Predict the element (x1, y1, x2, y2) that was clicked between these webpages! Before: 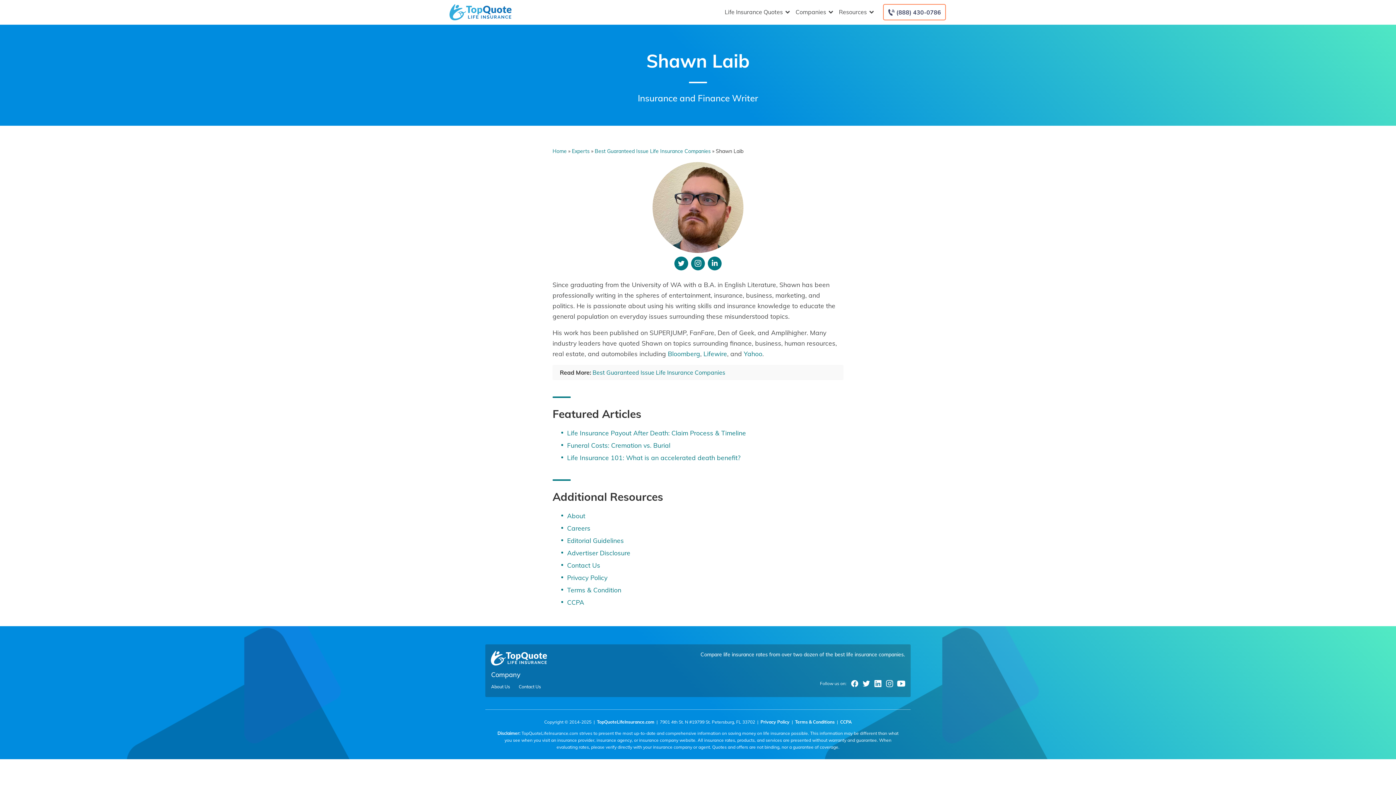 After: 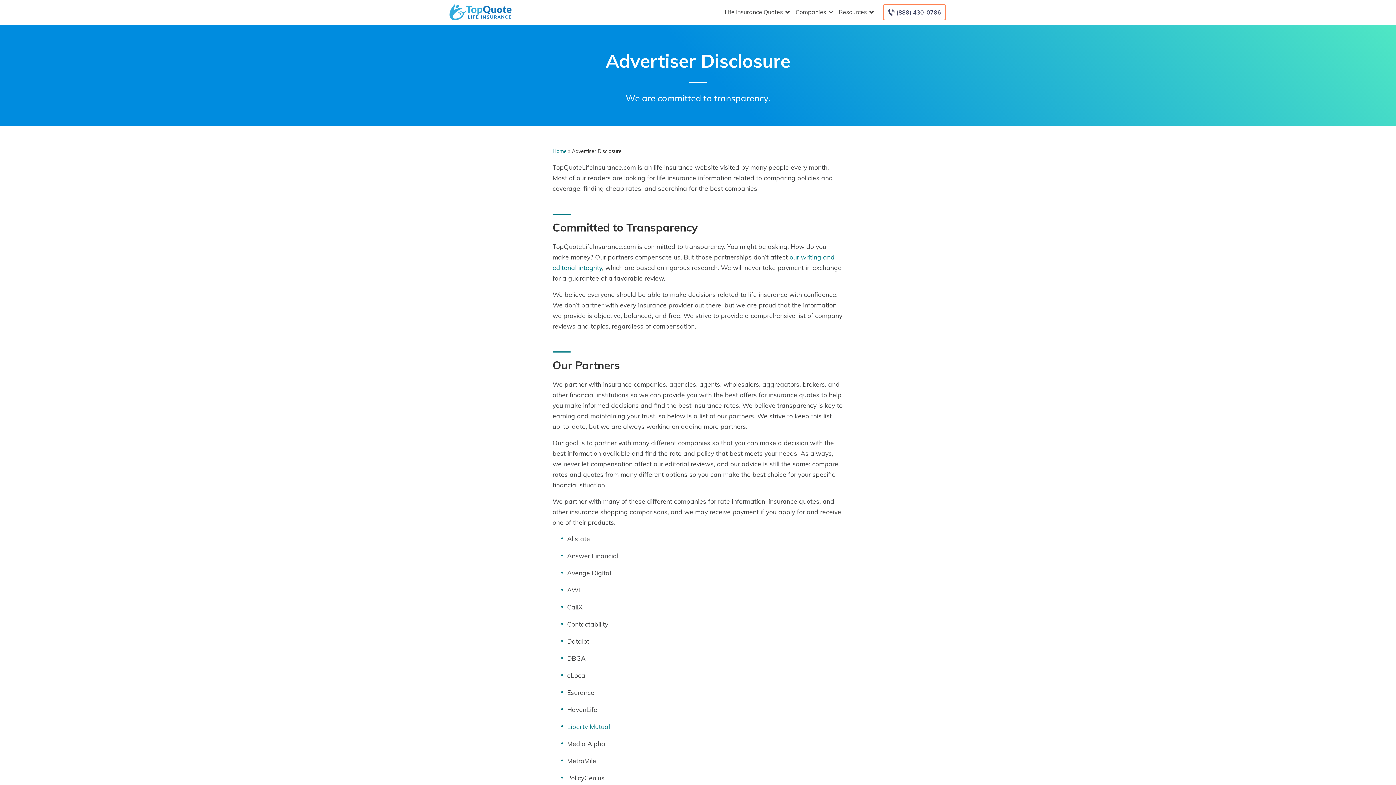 Action: bbox: (567, 549, 630, 557) label: Advertiser Disclosure